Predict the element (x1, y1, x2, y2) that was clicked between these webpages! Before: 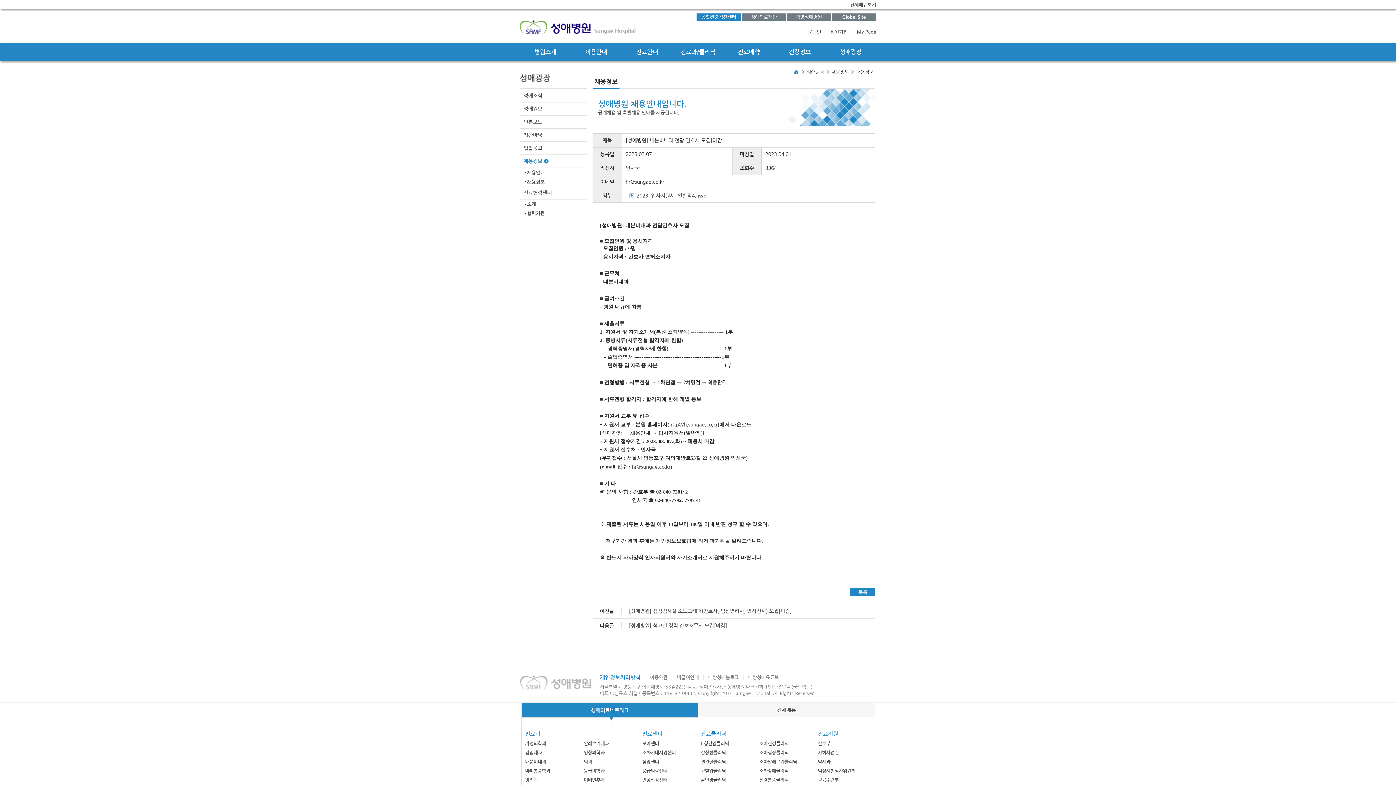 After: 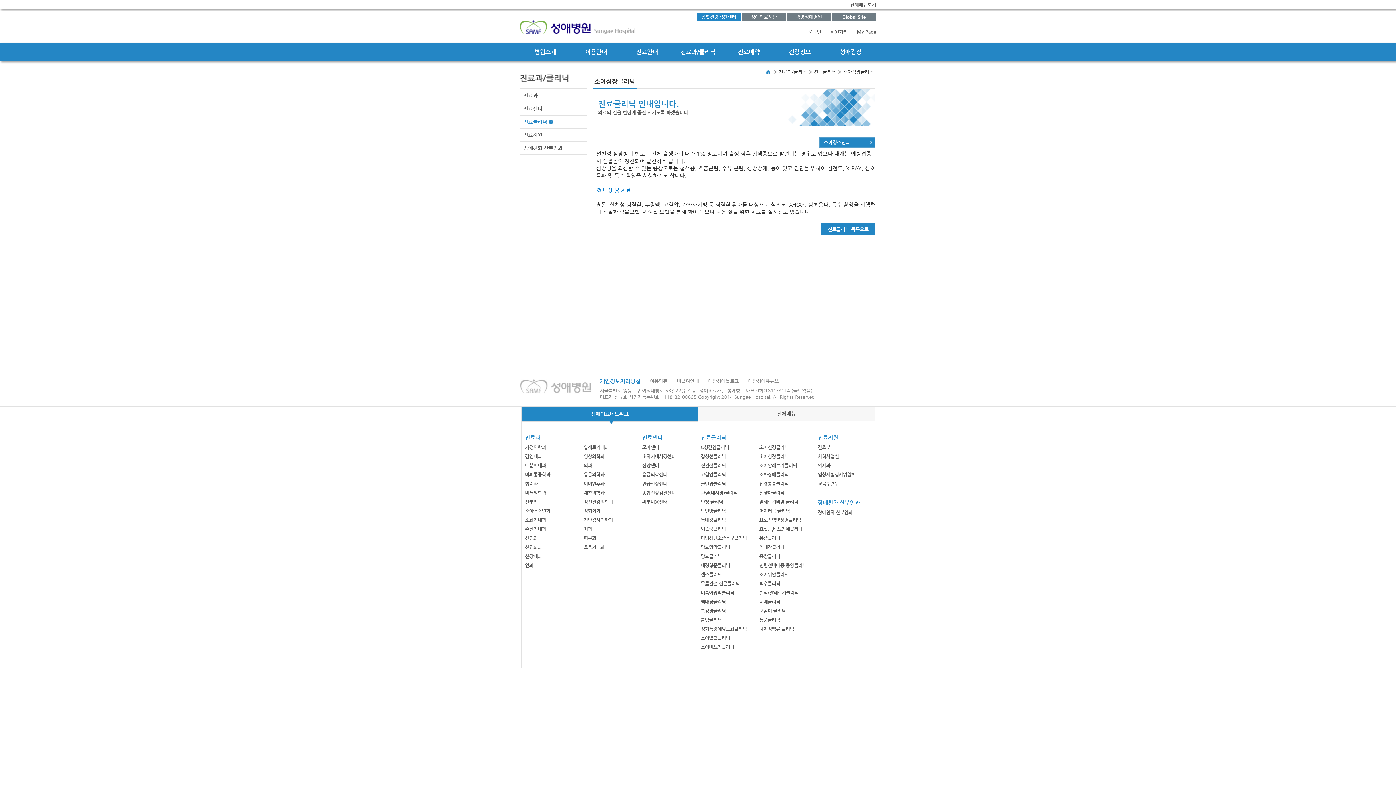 Action: bbox: (759, 750, 788, 755) label: 소아심장클리닉